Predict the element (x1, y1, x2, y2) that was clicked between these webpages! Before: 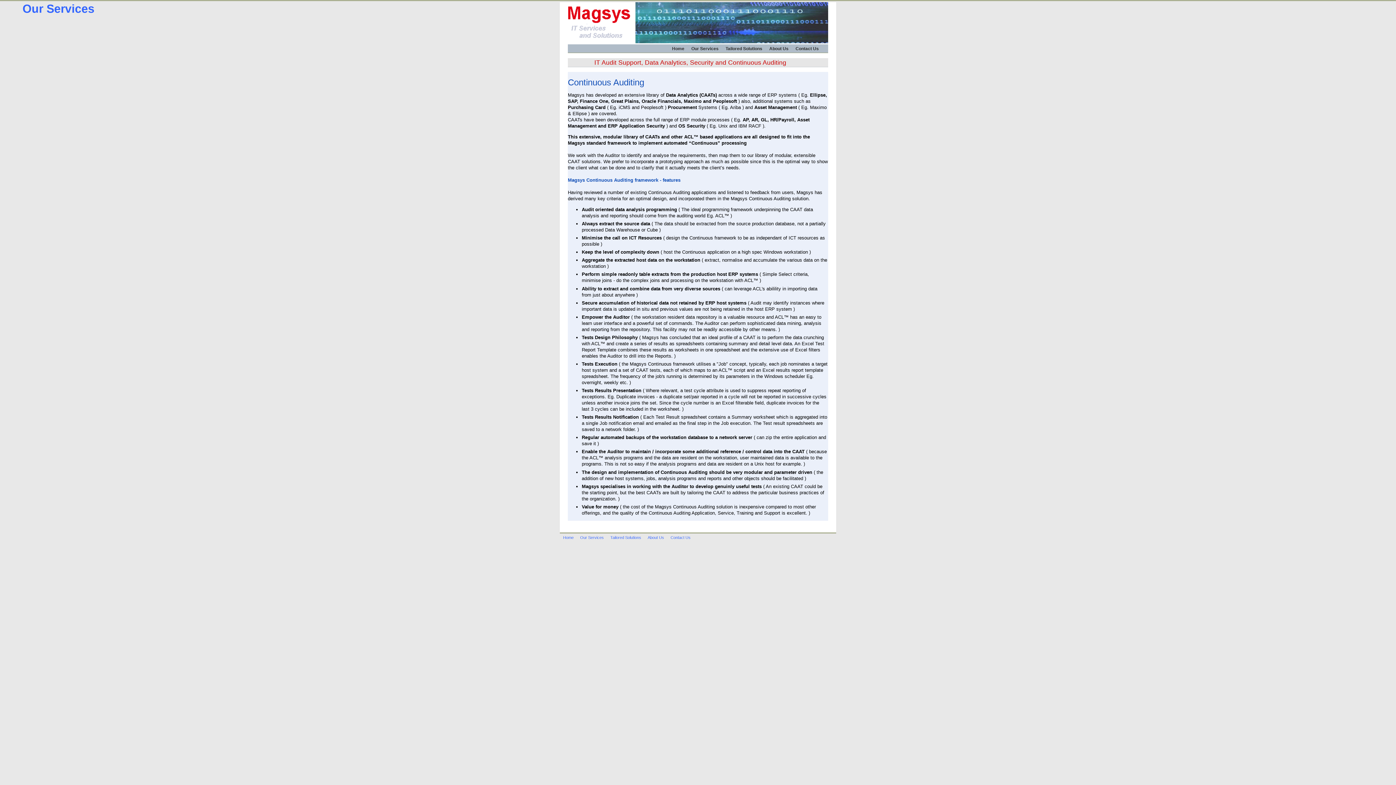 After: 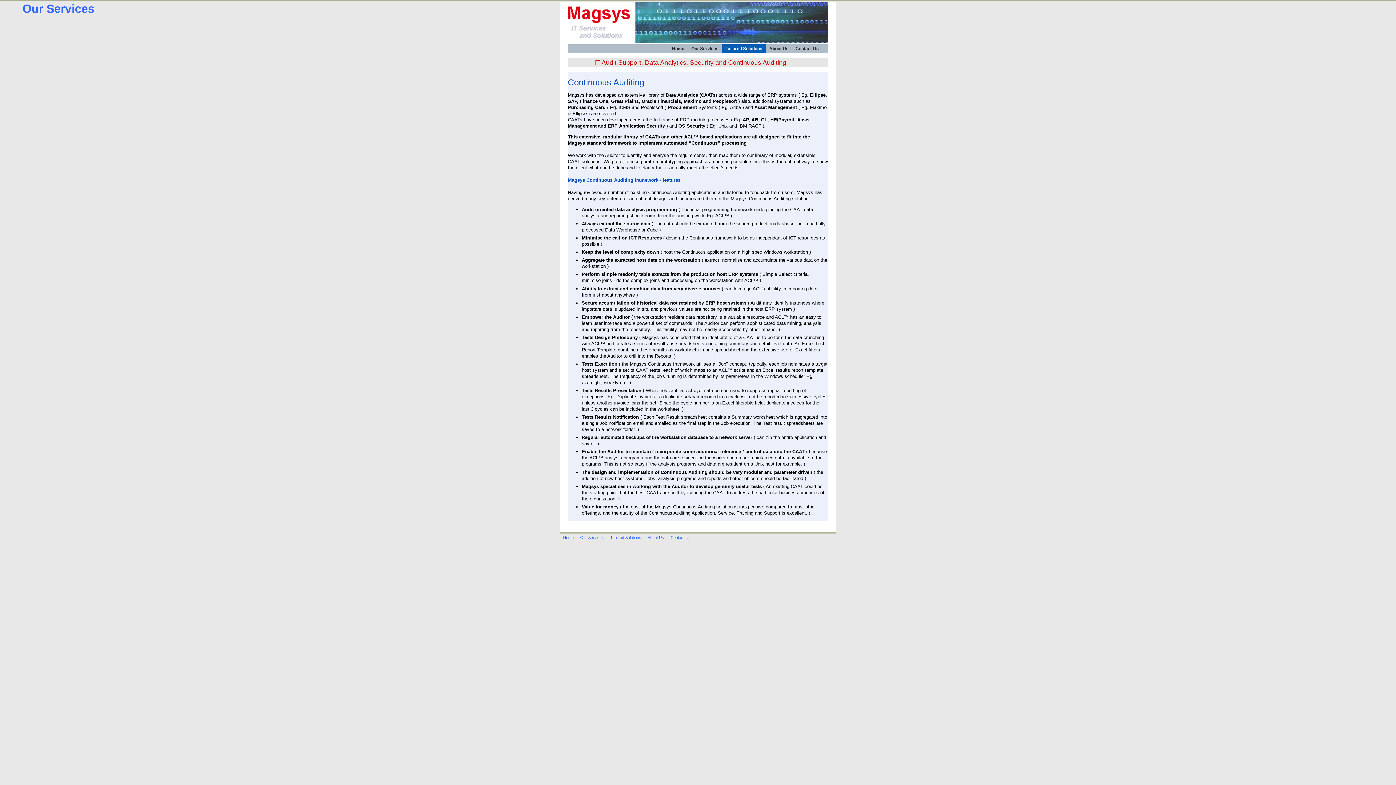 Action: bbox: (722, 44, 766, 52) label: Tailored Solutions